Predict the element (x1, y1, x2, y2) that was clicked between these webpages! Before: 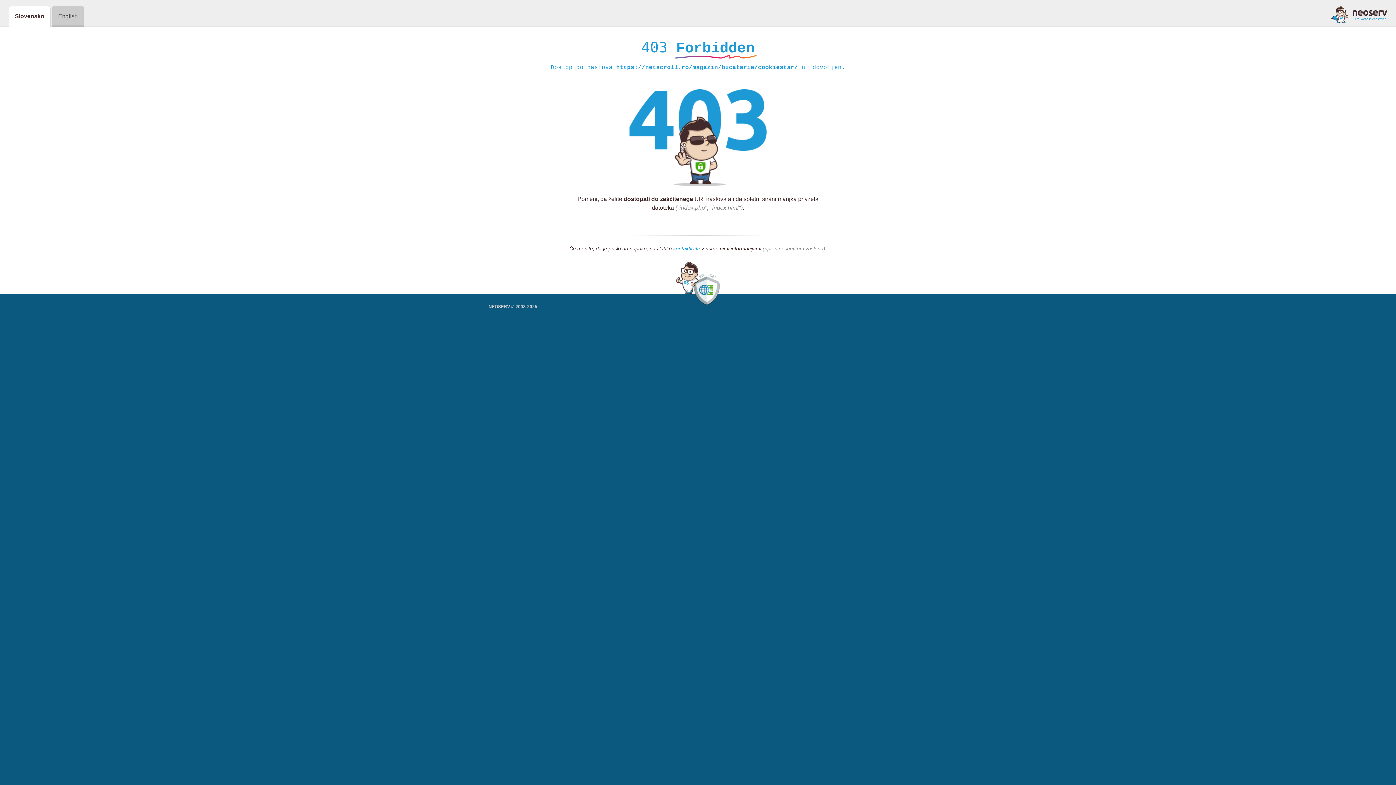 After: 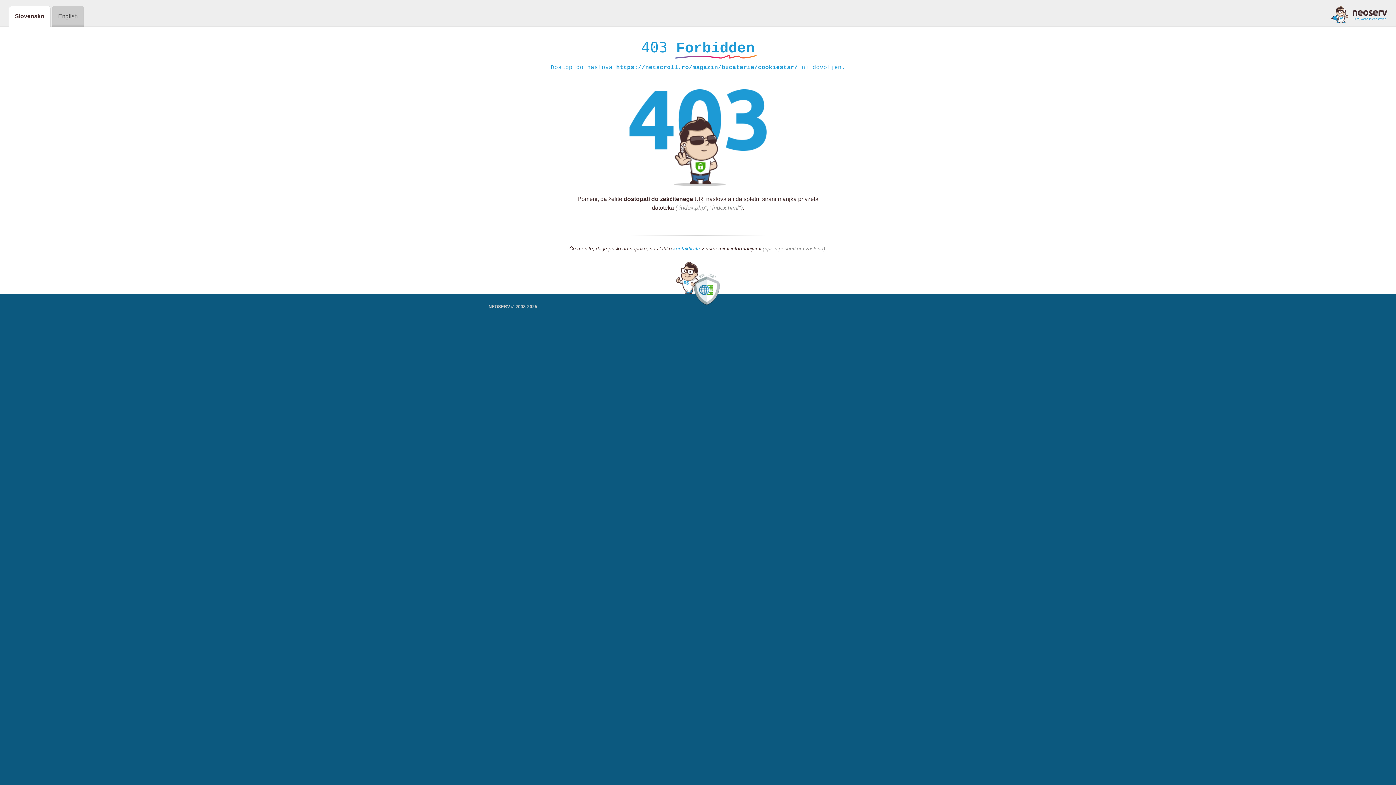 Action: label: kontaktirate bbox: (673, 245, 700, 252)